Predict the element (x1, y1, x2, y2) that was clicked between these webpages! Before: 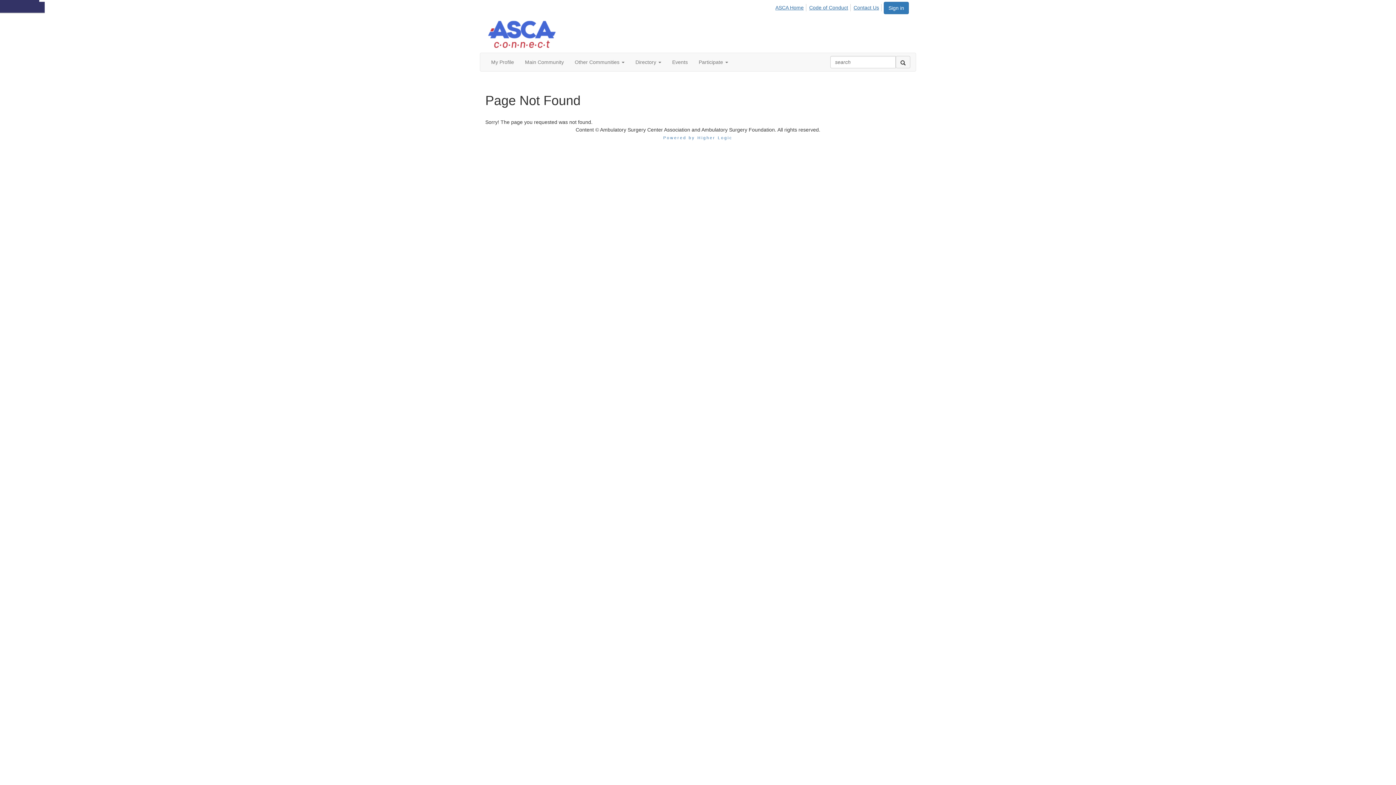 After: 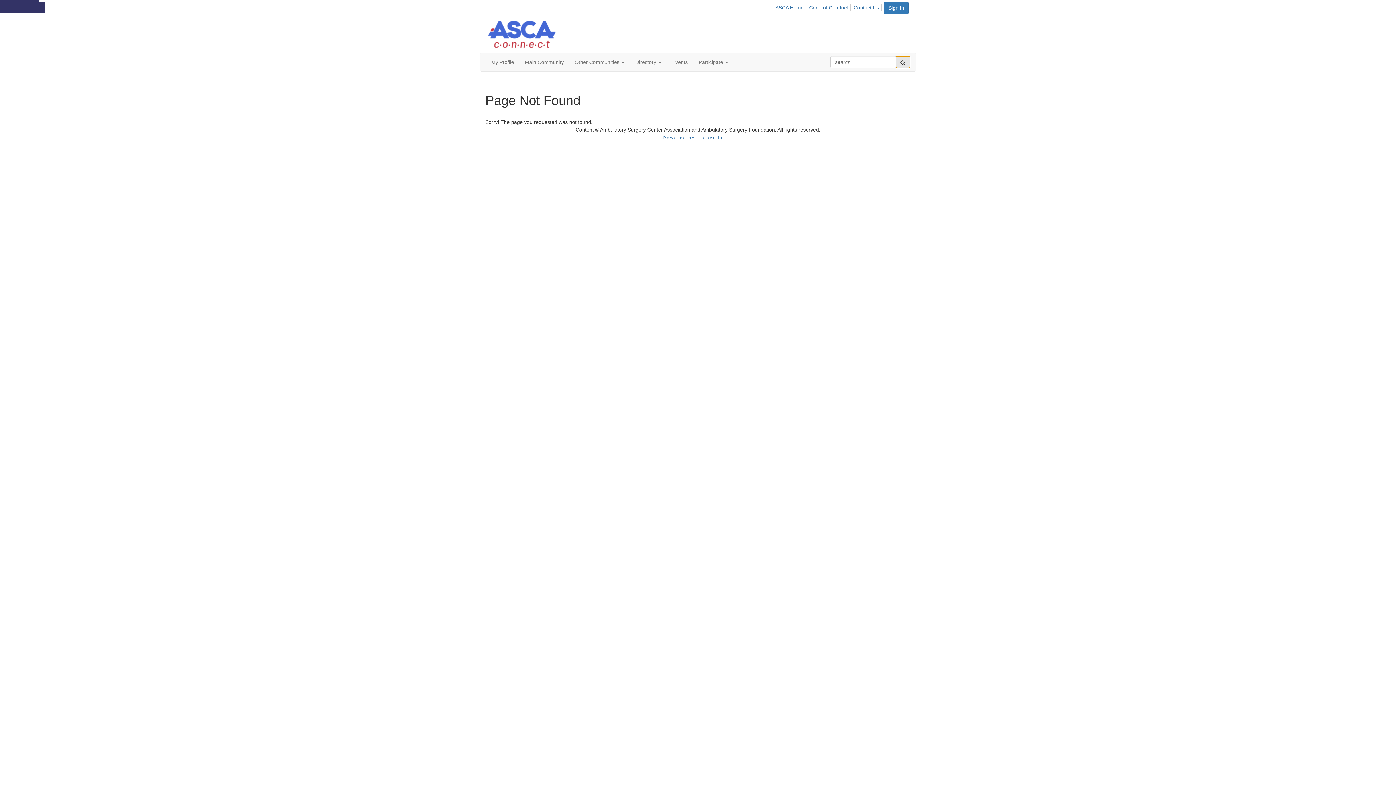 Action: bbox: (896, 56, 910, 68) label: search